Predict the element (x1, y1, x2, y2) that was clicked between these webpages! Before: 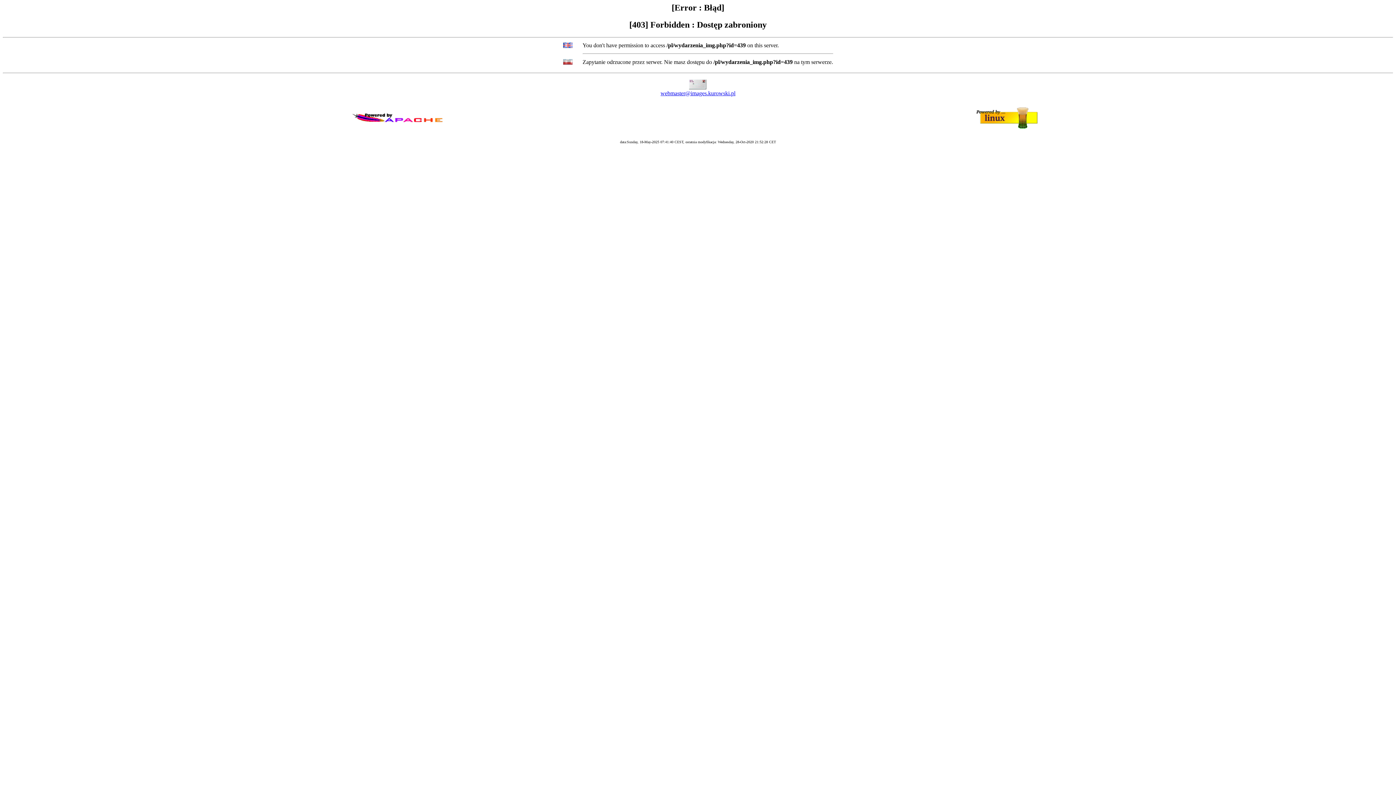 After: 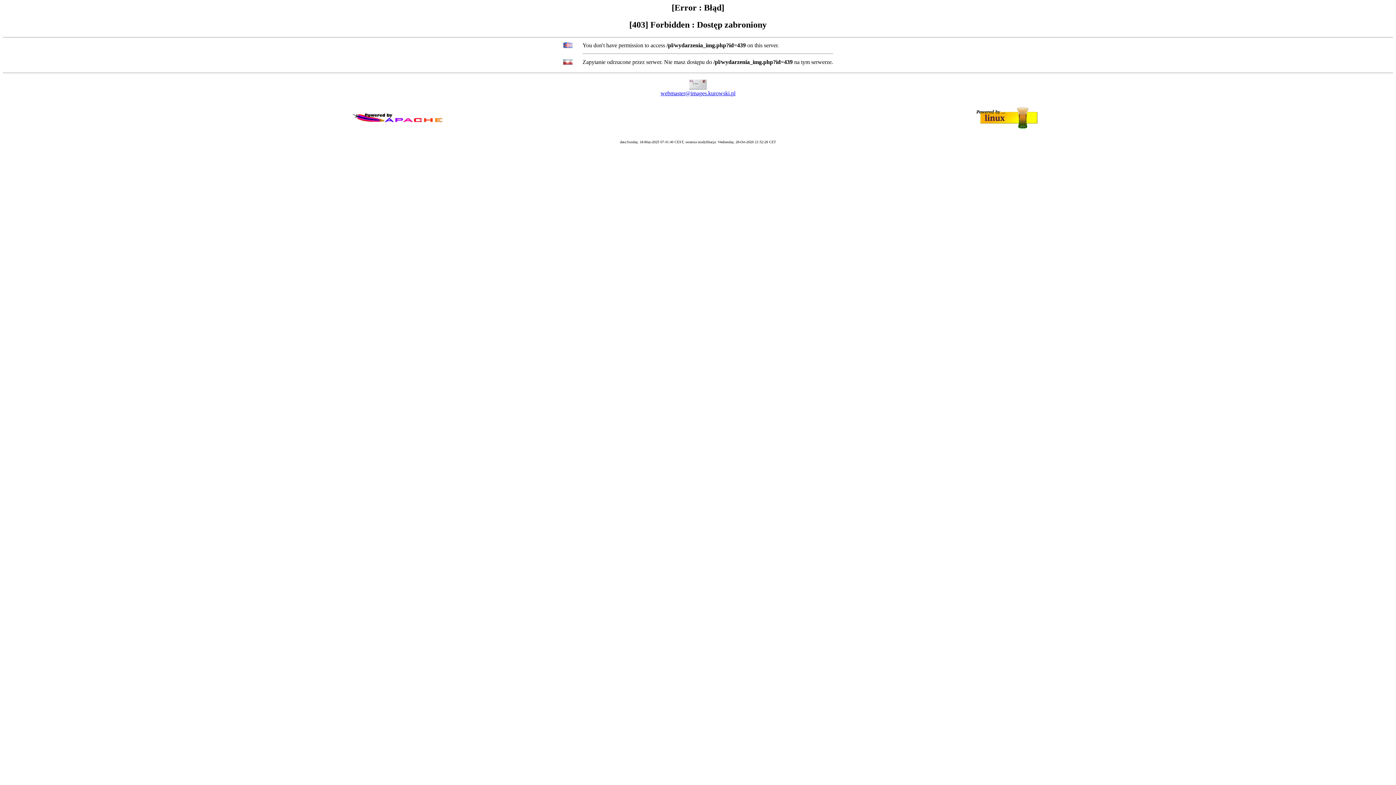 Action: label: webmaster@images.kurowski.pl bbox: (660, 90, 735, 96)